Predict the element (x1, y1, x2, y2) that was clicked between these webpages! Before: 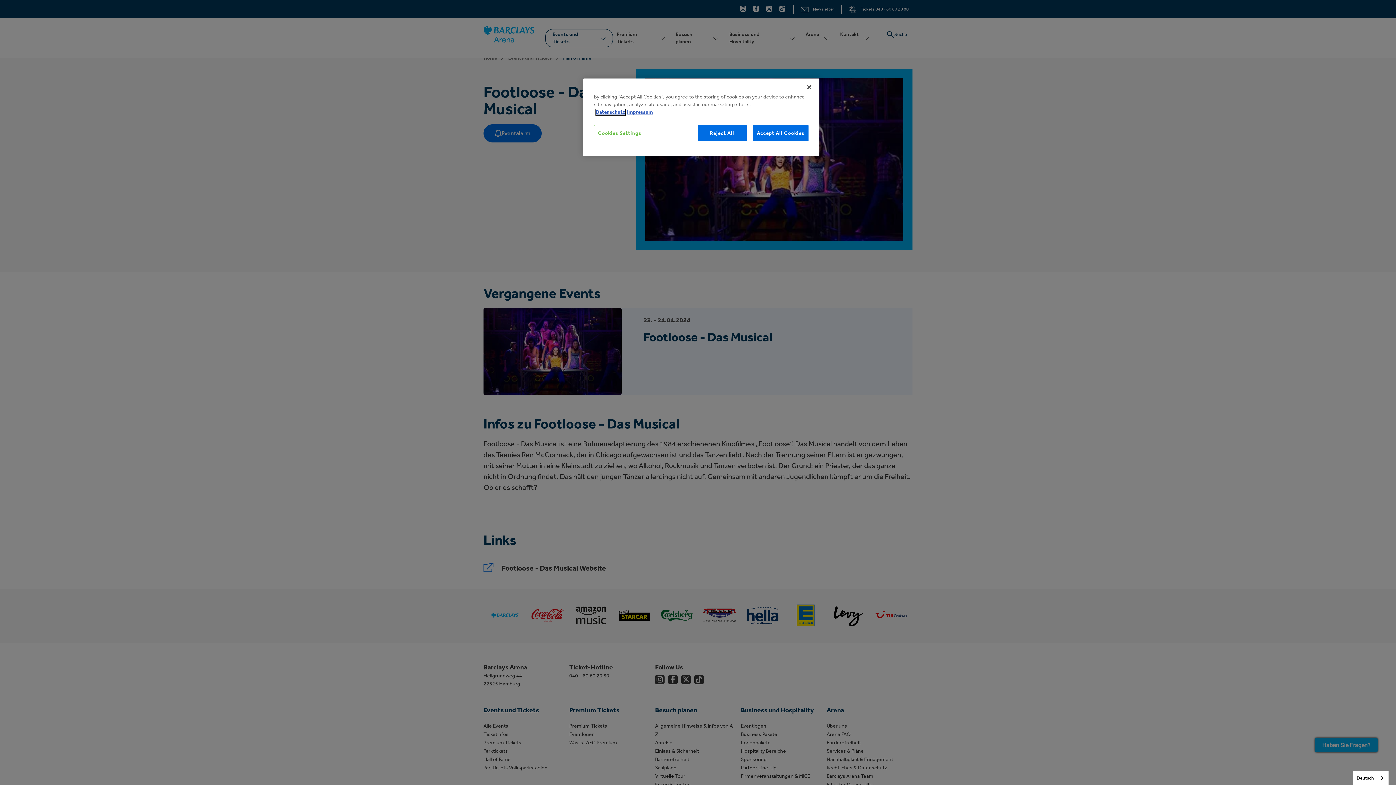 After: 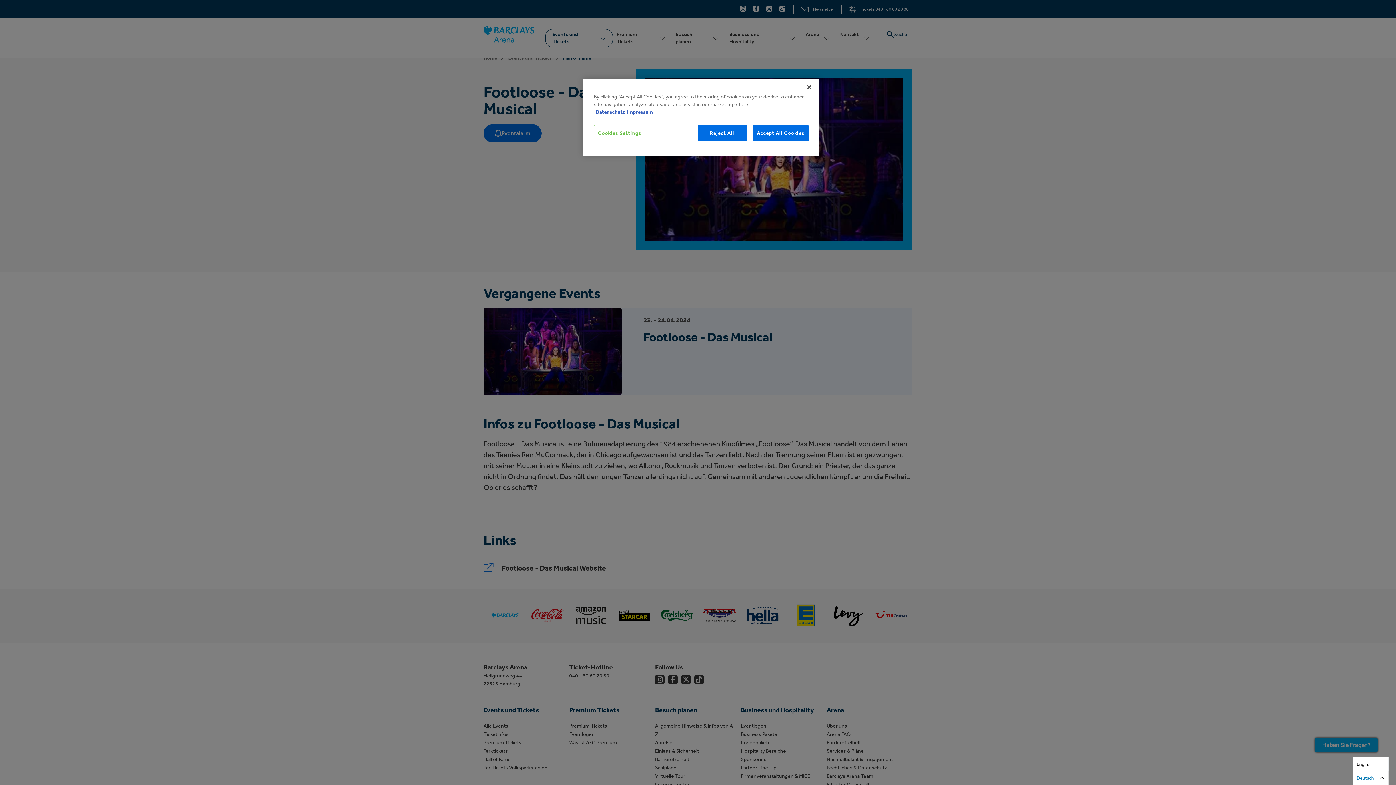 Action: label: Deutsch bbox: (1353, 771, 1388, 785)